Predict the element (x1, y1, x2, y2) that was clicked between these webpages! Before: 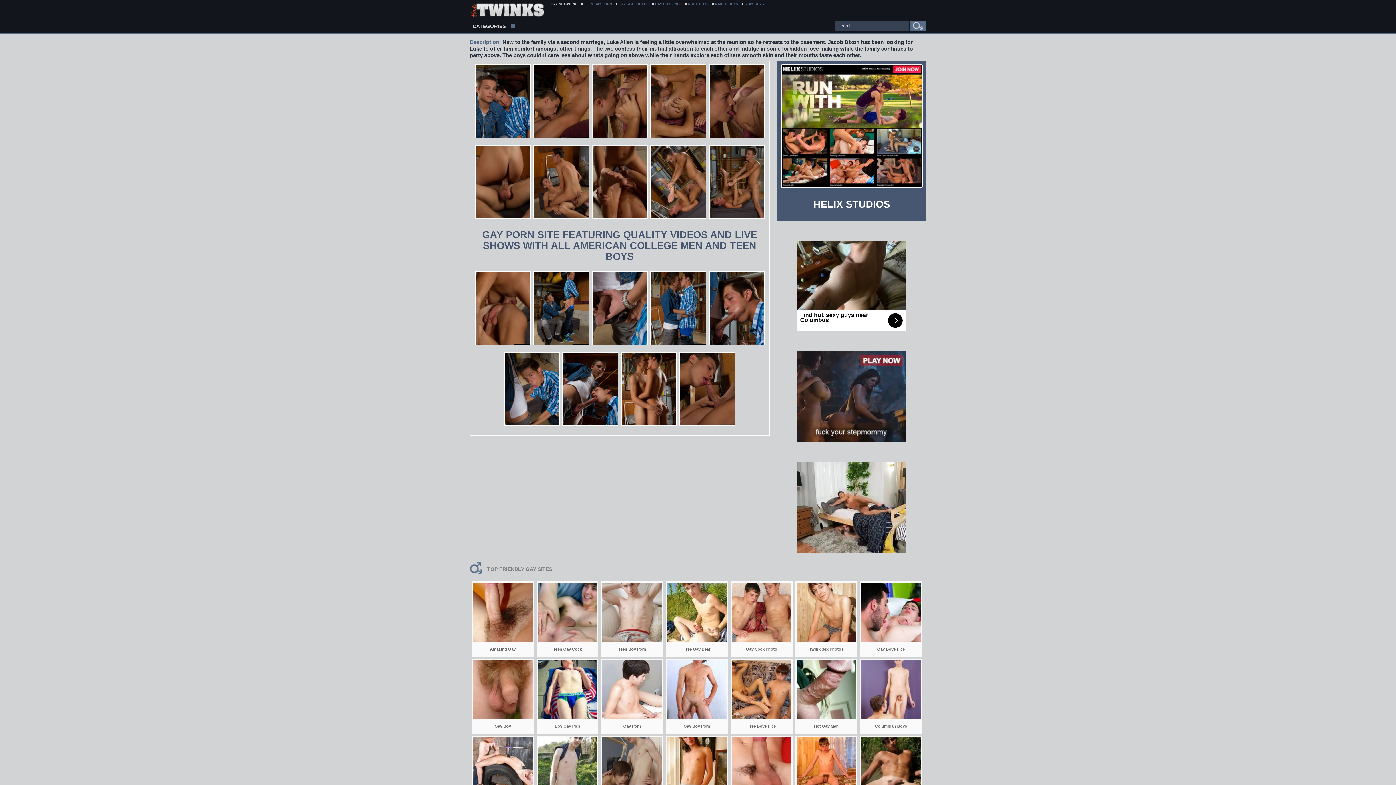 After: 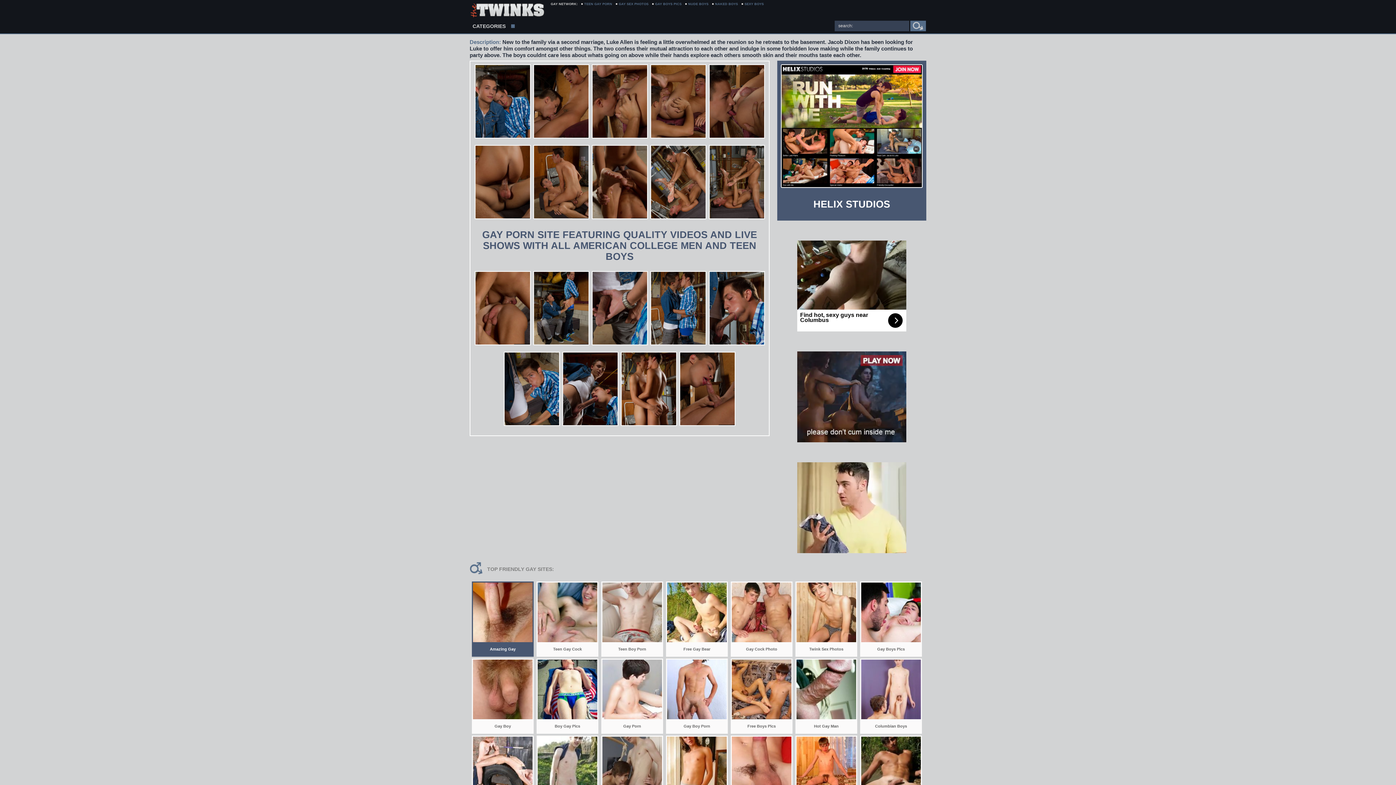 Action: label: Amazing Gay bbox: (472, 581, 533, 657)